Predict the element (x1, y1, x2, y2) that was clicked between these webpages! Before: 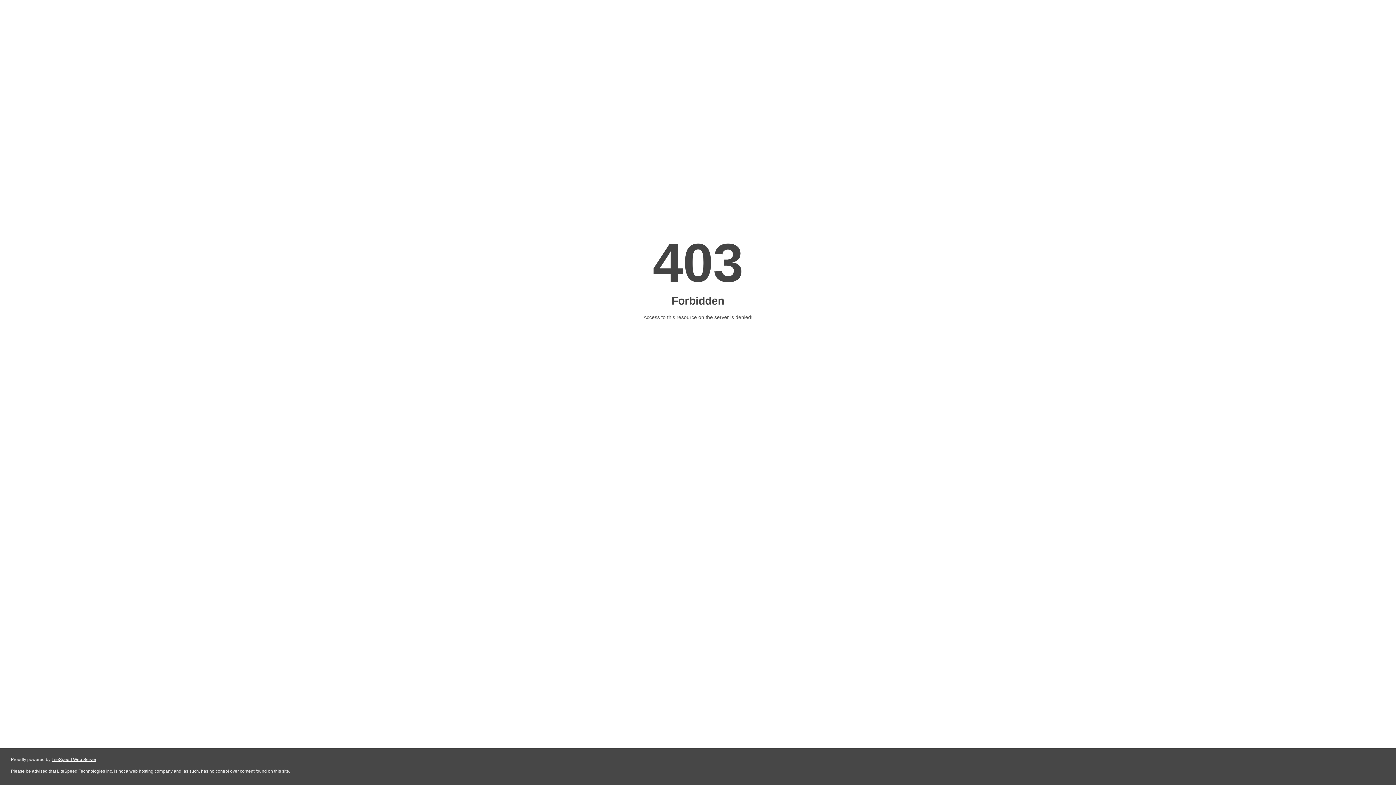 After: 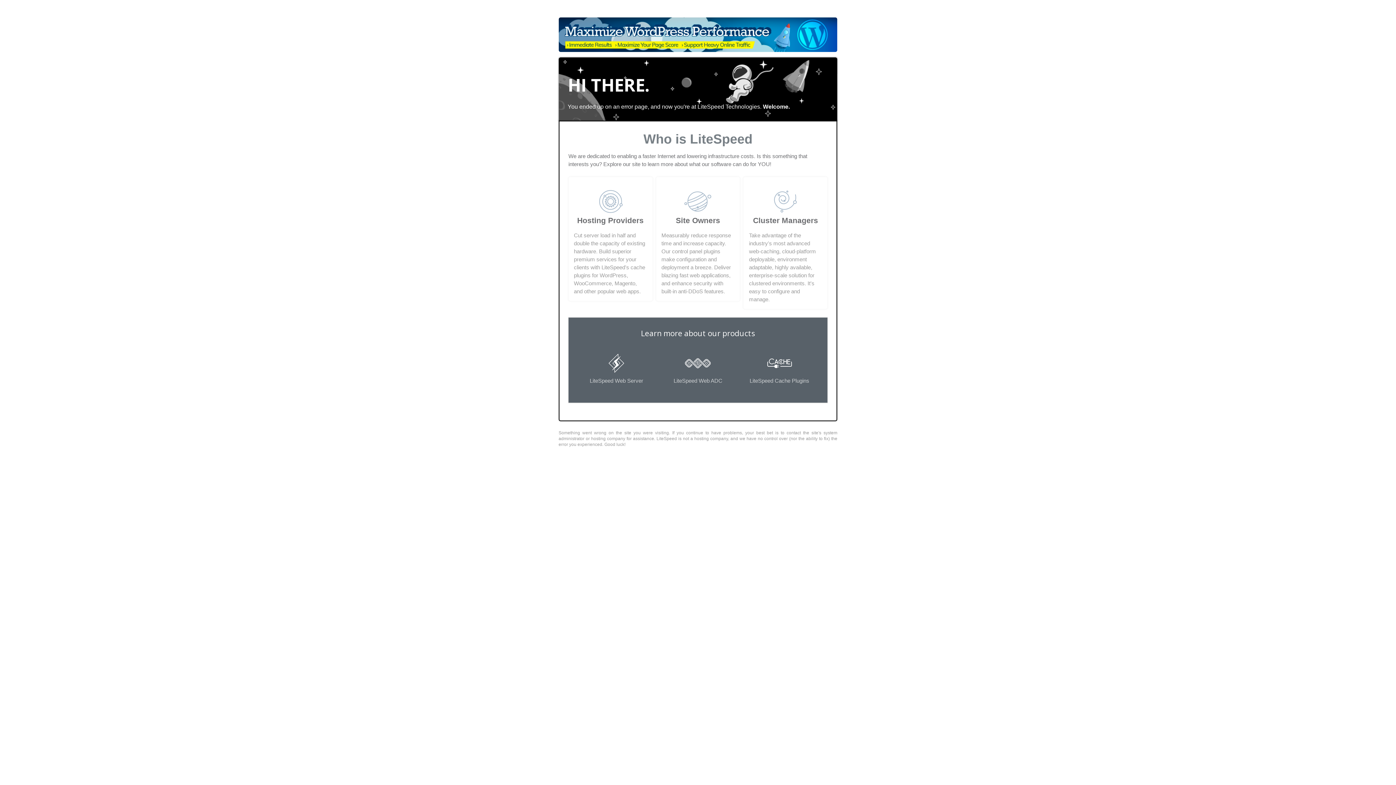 Action: label: LiteSpeed Web Server bbox: (51, 757, 96, 762)